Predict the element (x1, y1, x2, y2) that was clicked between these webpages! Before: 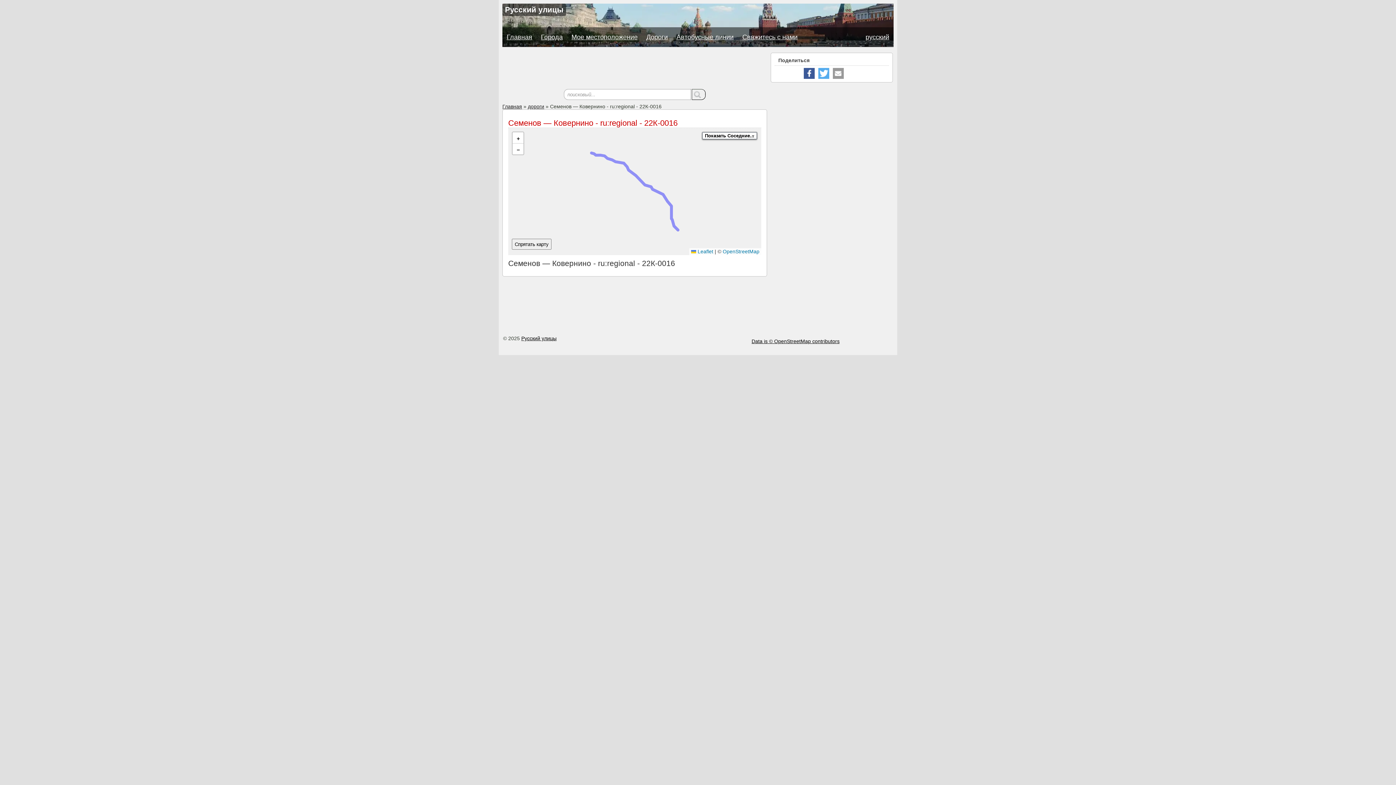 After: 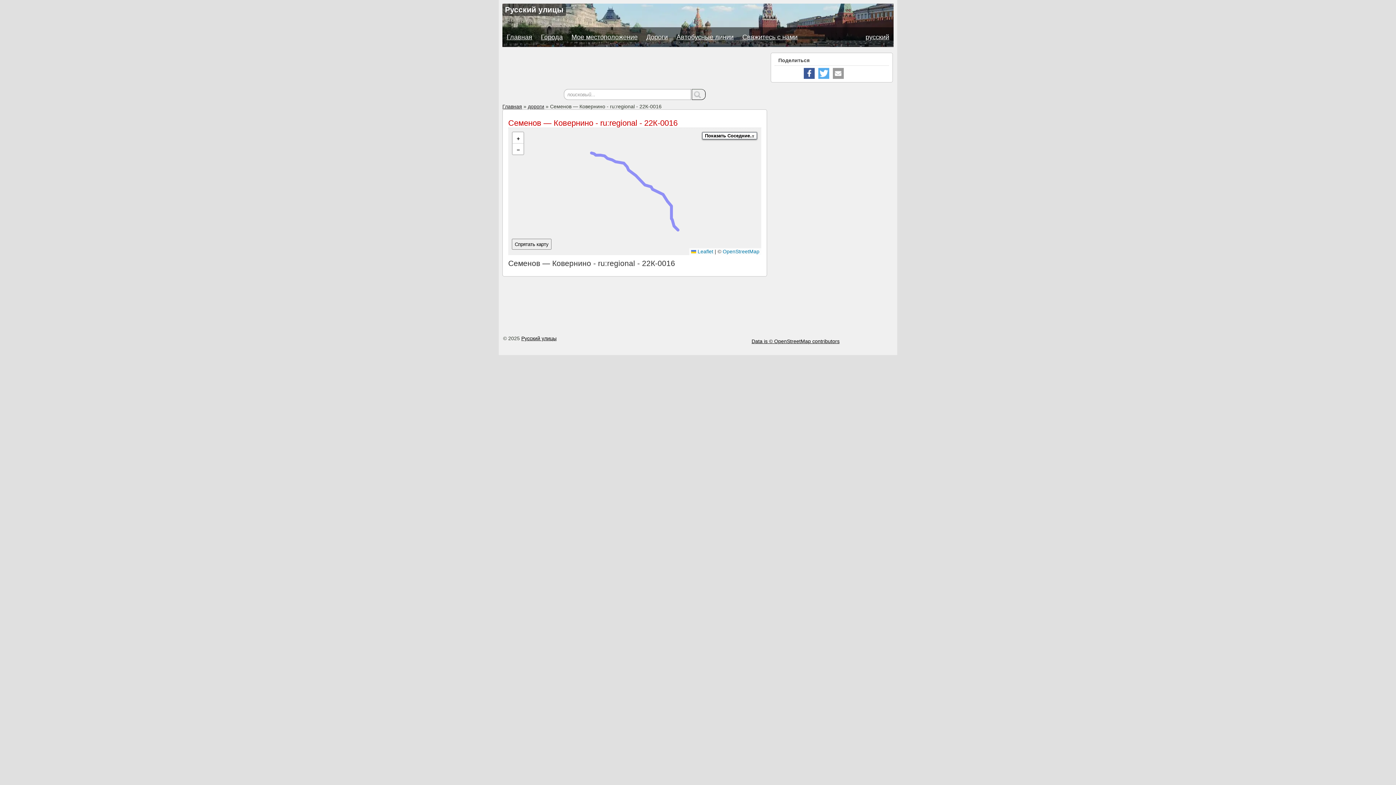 Action: label: Share on Facebook bbox: (804, 68, 814, 78)